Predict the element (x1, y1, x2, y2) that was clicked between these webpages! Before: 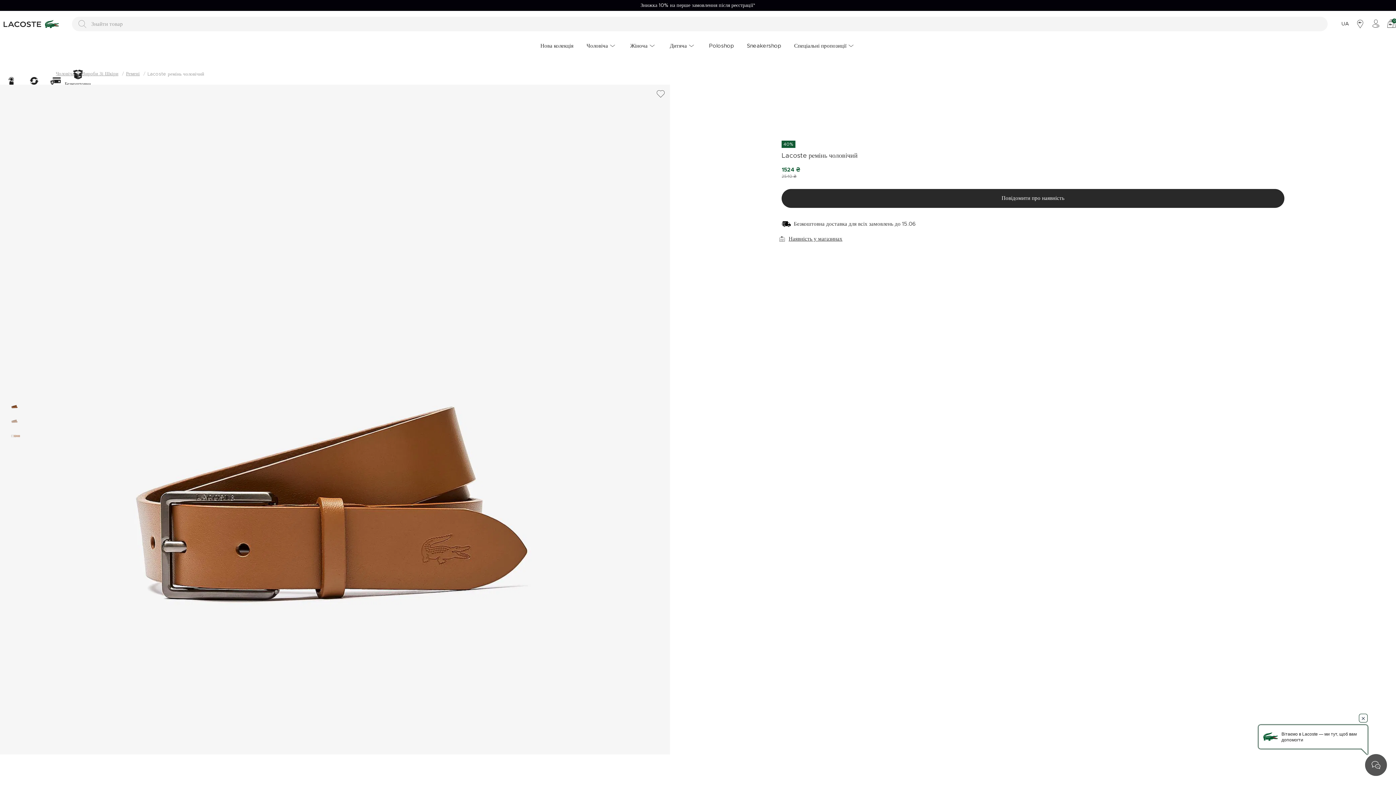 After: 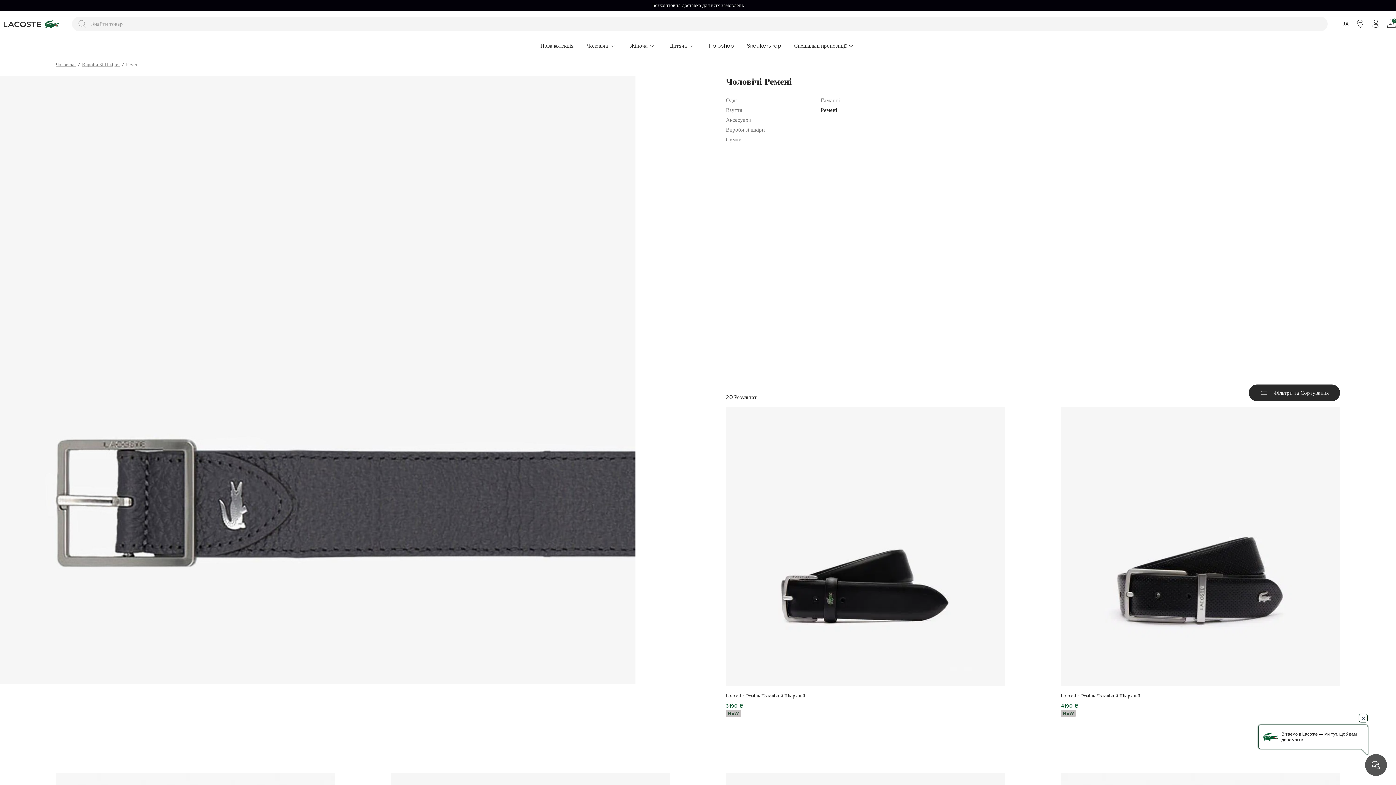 Action: bbox: (126, 71, 139, 76) label: Ремені